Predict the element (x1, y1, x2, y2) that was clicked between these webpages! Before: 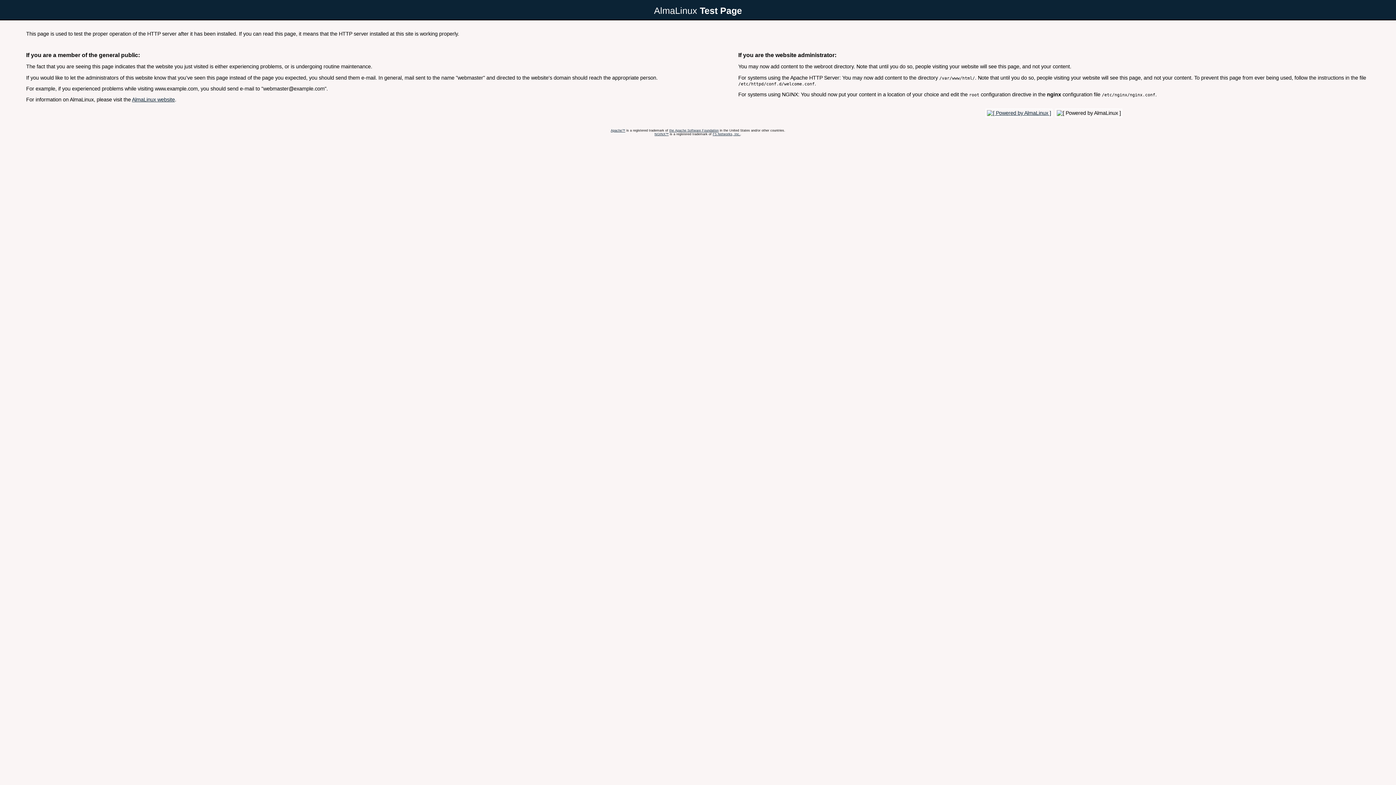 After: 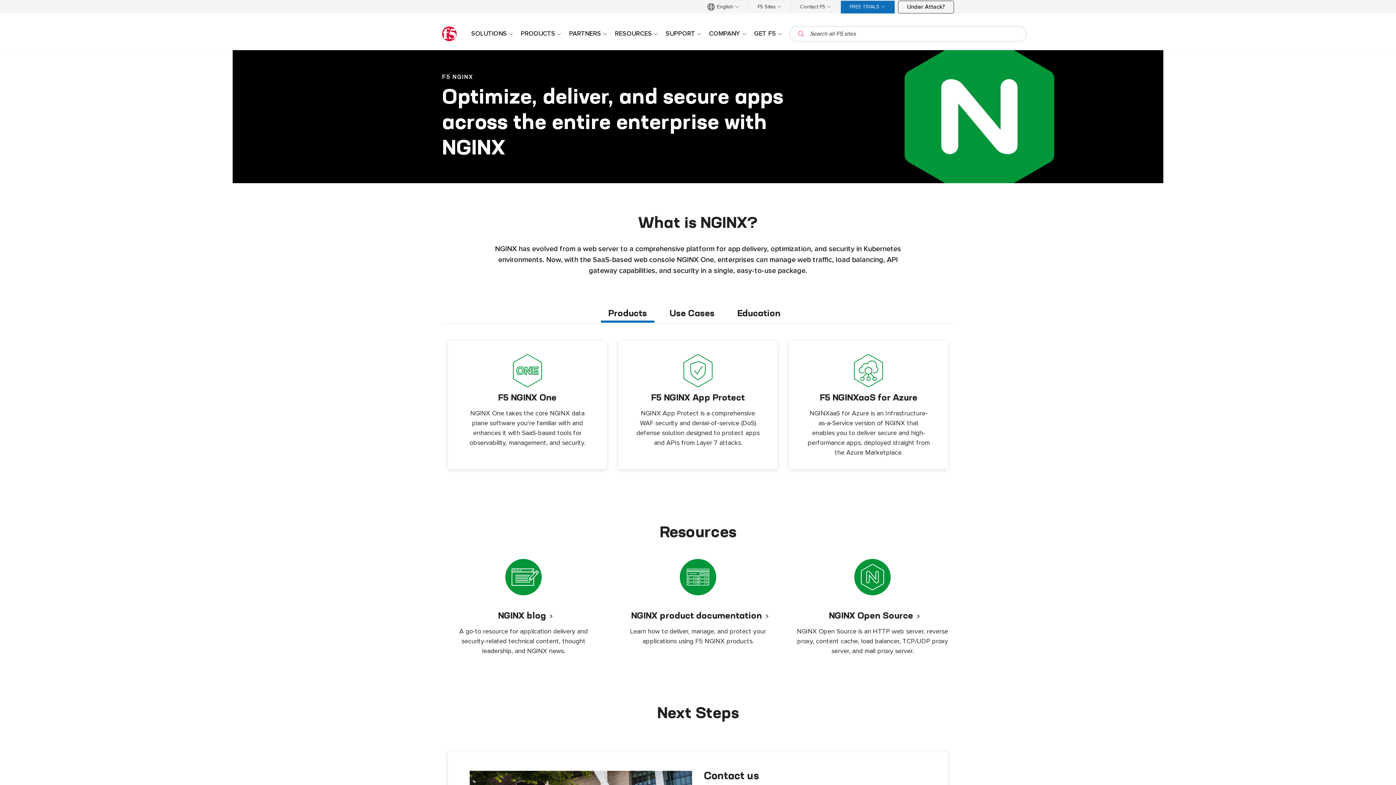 Action: bbox: (654, 132, 668, 135) label: NGINX™